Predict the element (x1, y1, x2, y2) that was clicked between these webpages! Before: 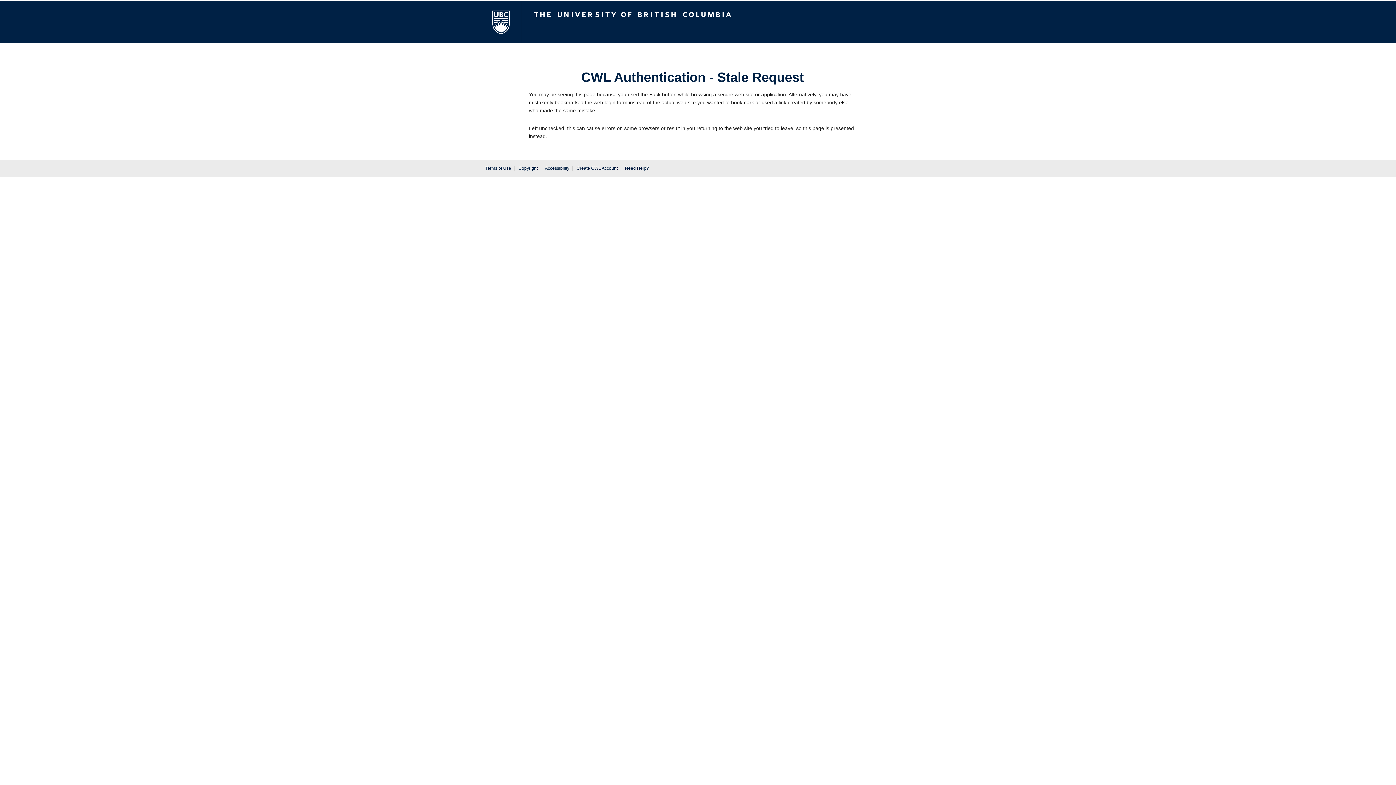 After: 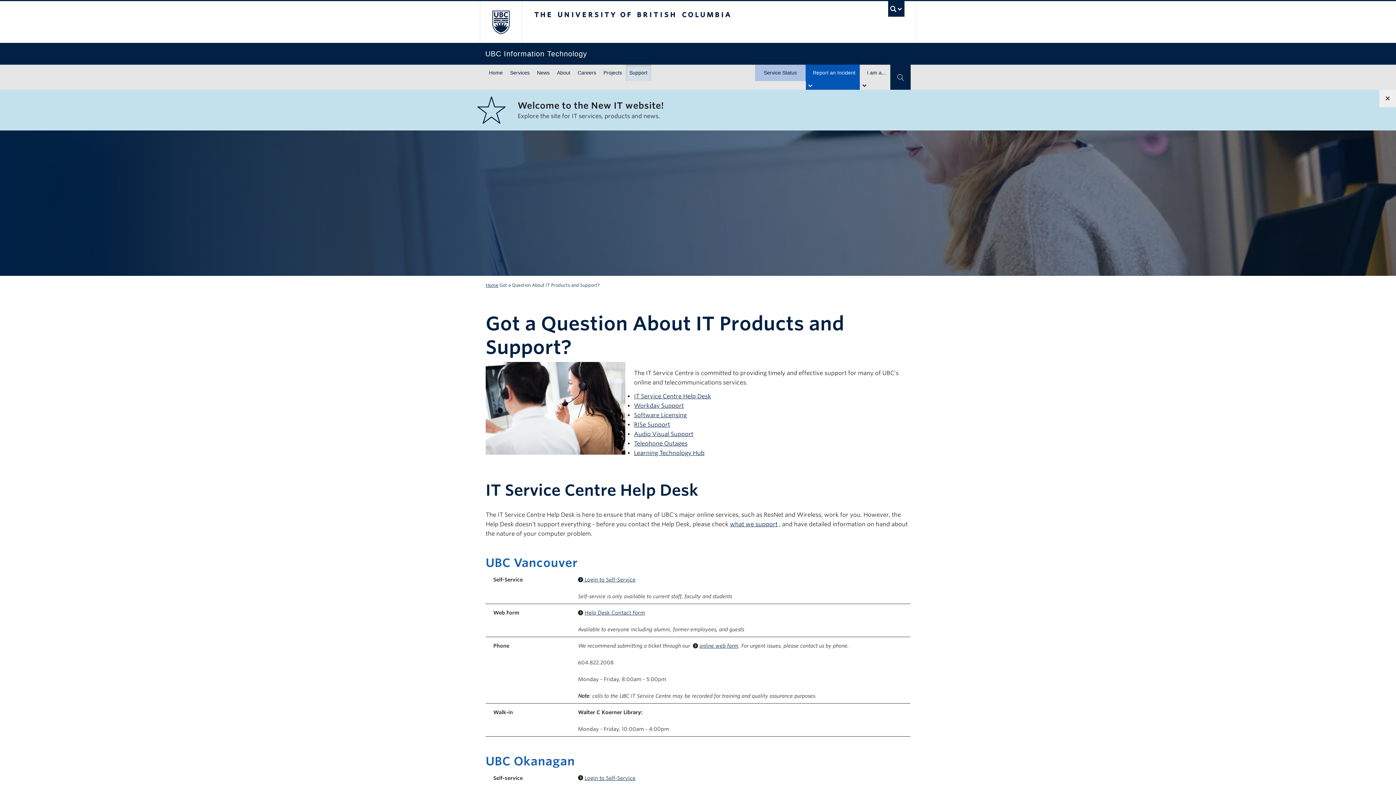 Action: bbox: (625, 165, 649, 170) label: Need Help?